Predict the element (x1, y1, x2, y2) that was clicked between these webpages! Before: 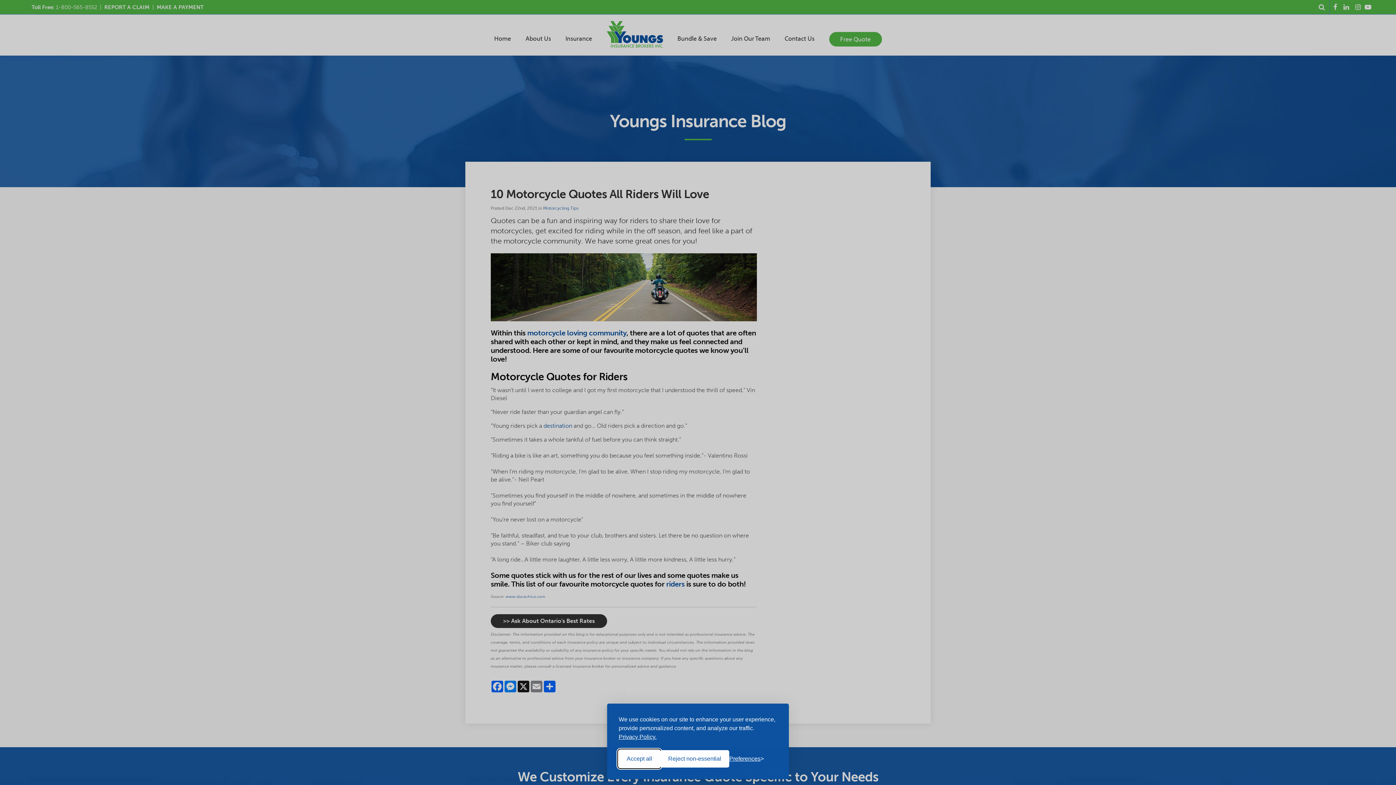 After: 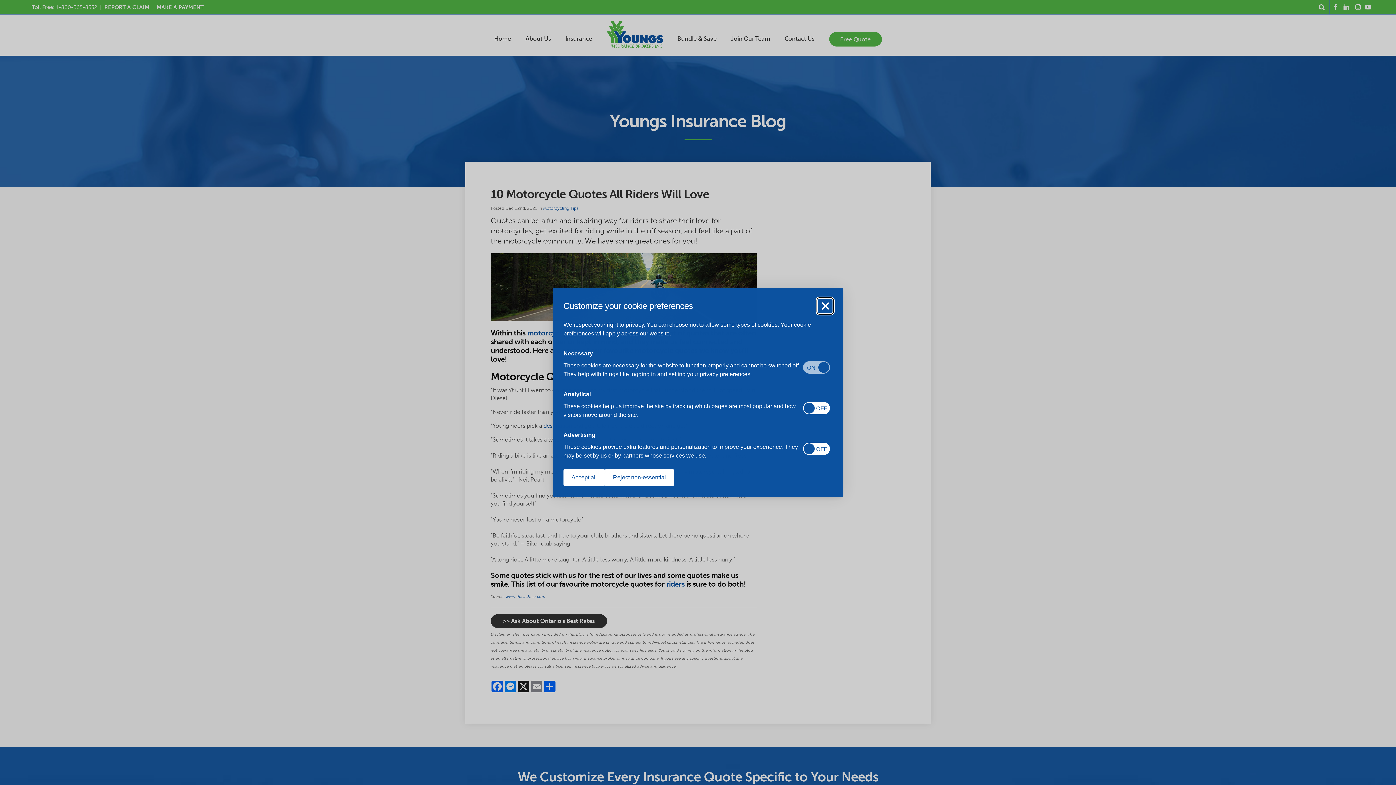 Action: bbox: (729, 756, 764, 762) label: Toggle preferences